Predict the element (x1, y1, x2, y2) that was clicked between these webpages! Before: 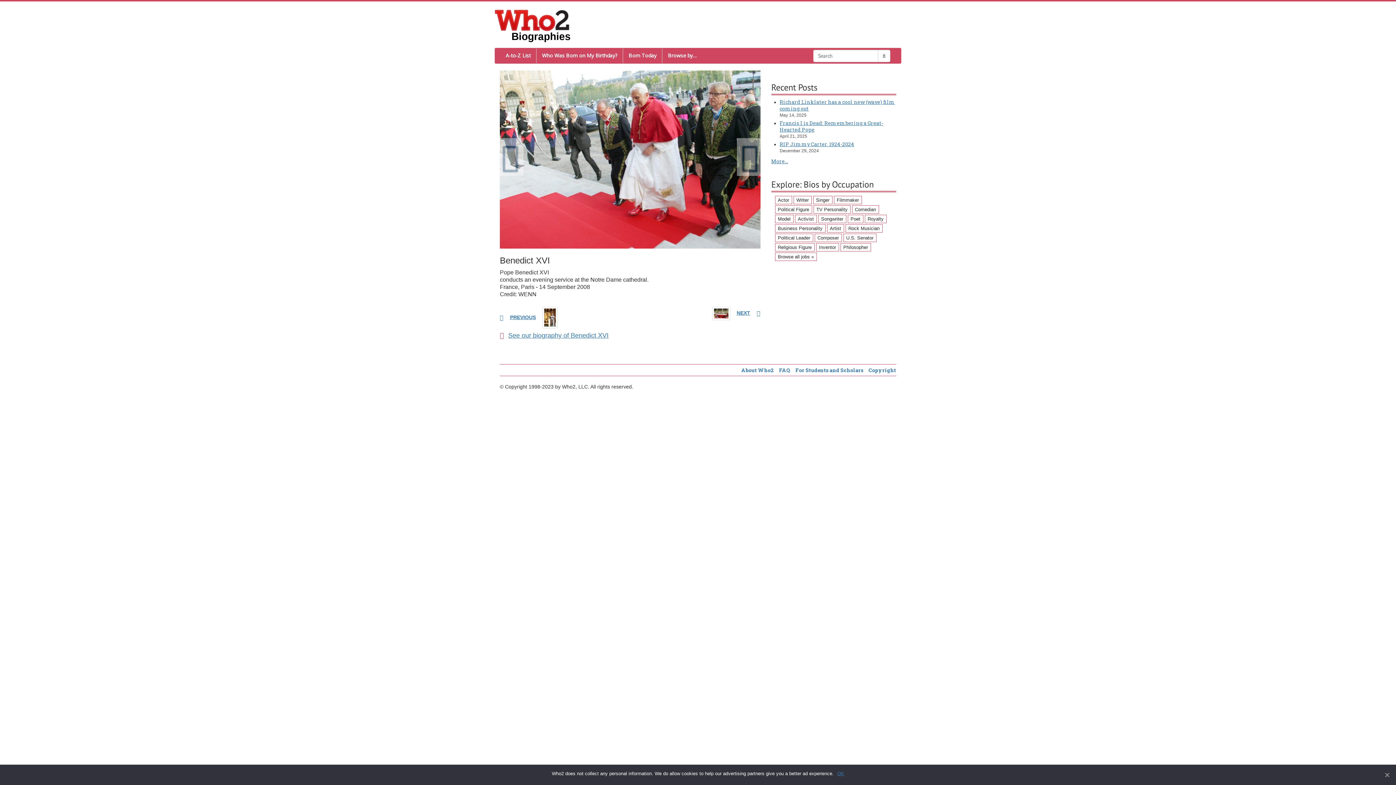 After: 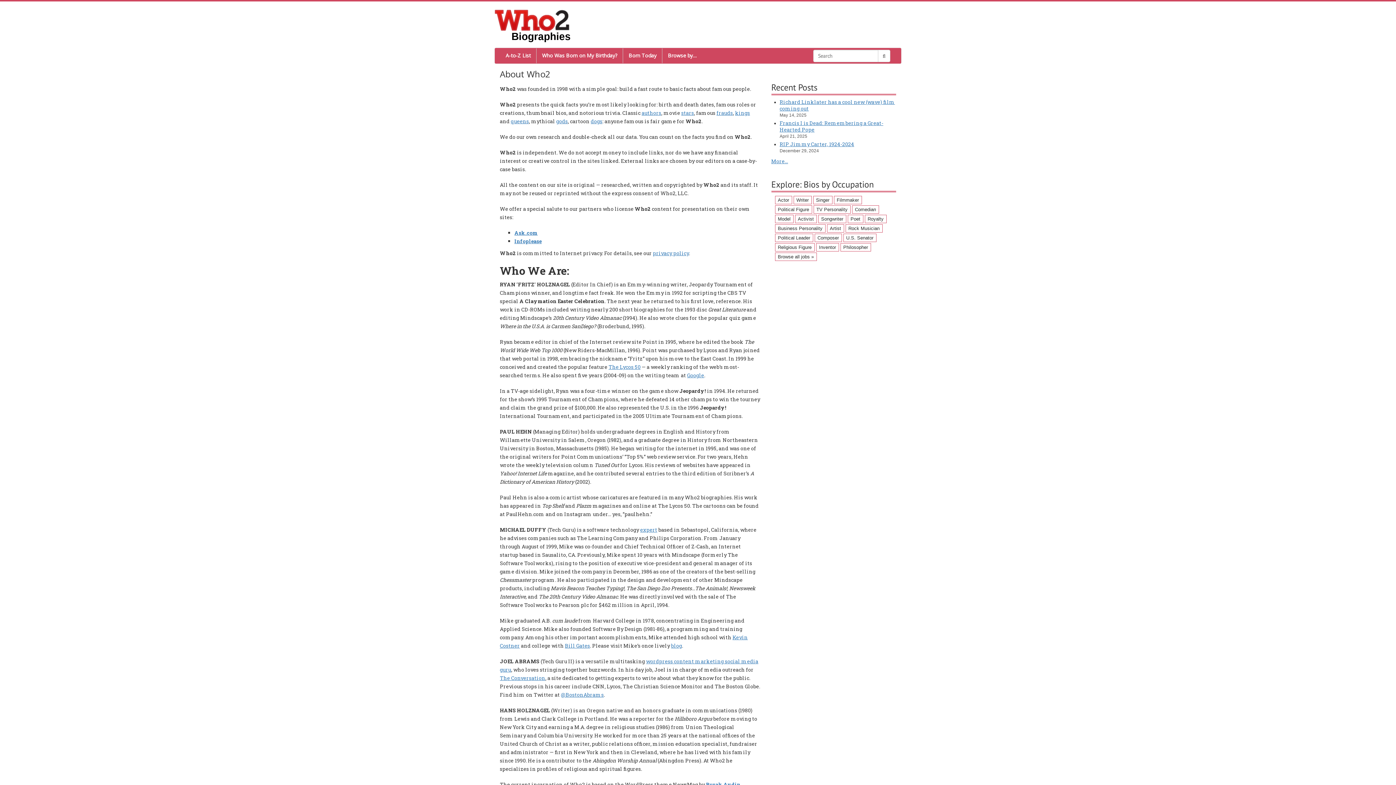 Action: bbox: (741, 366, 774, 373) label: About Who2